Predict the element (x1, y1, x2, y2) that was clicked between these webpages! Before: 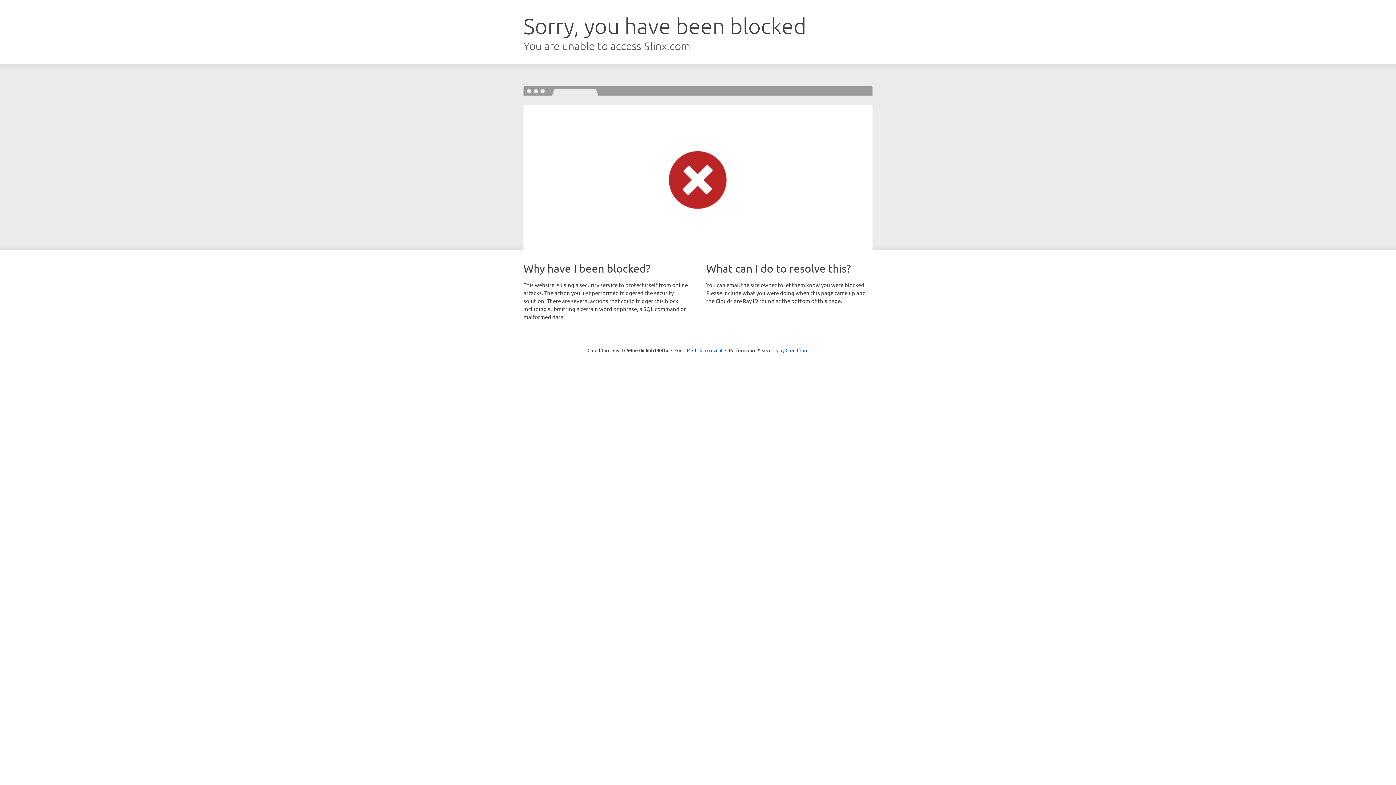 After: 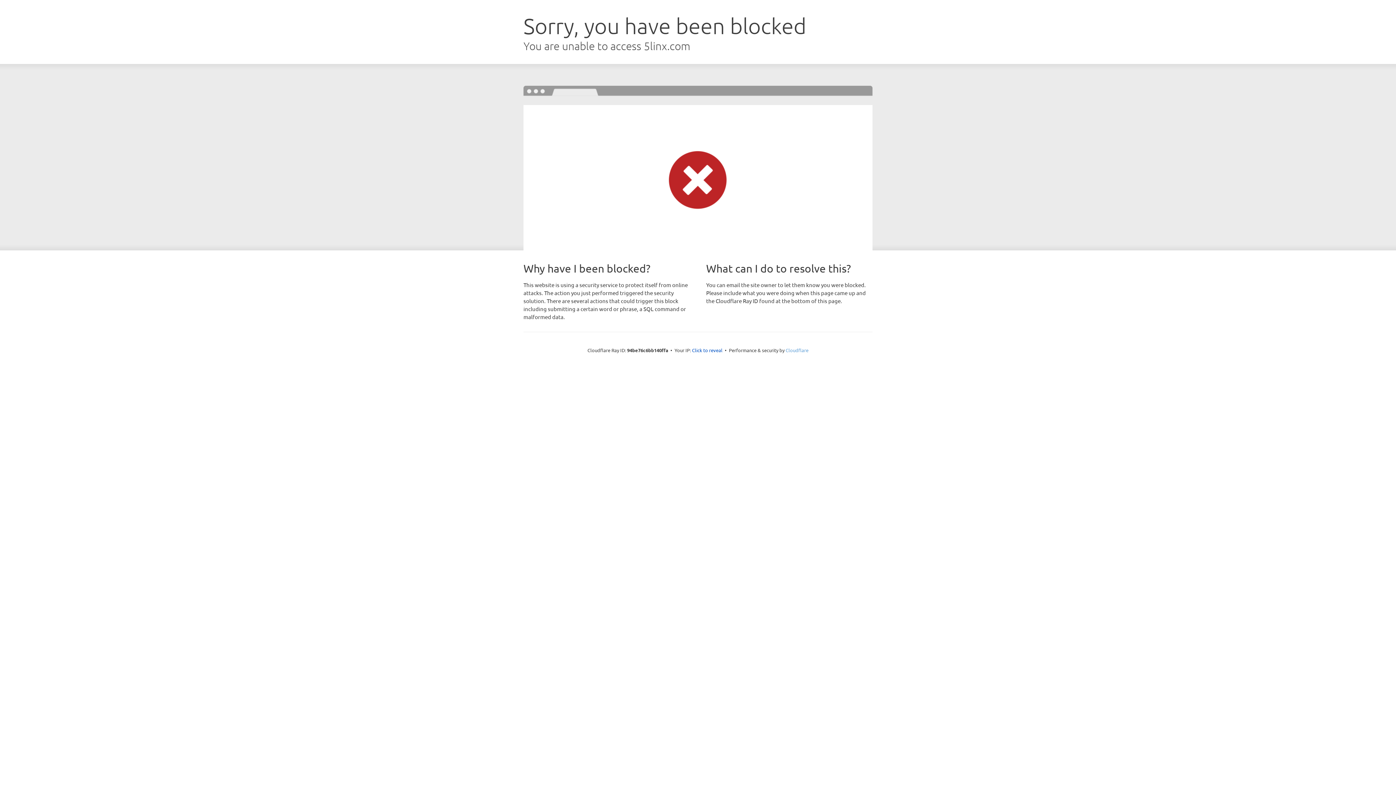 Action: label: Cloudflare bbox: (785, 347, 808, 353)